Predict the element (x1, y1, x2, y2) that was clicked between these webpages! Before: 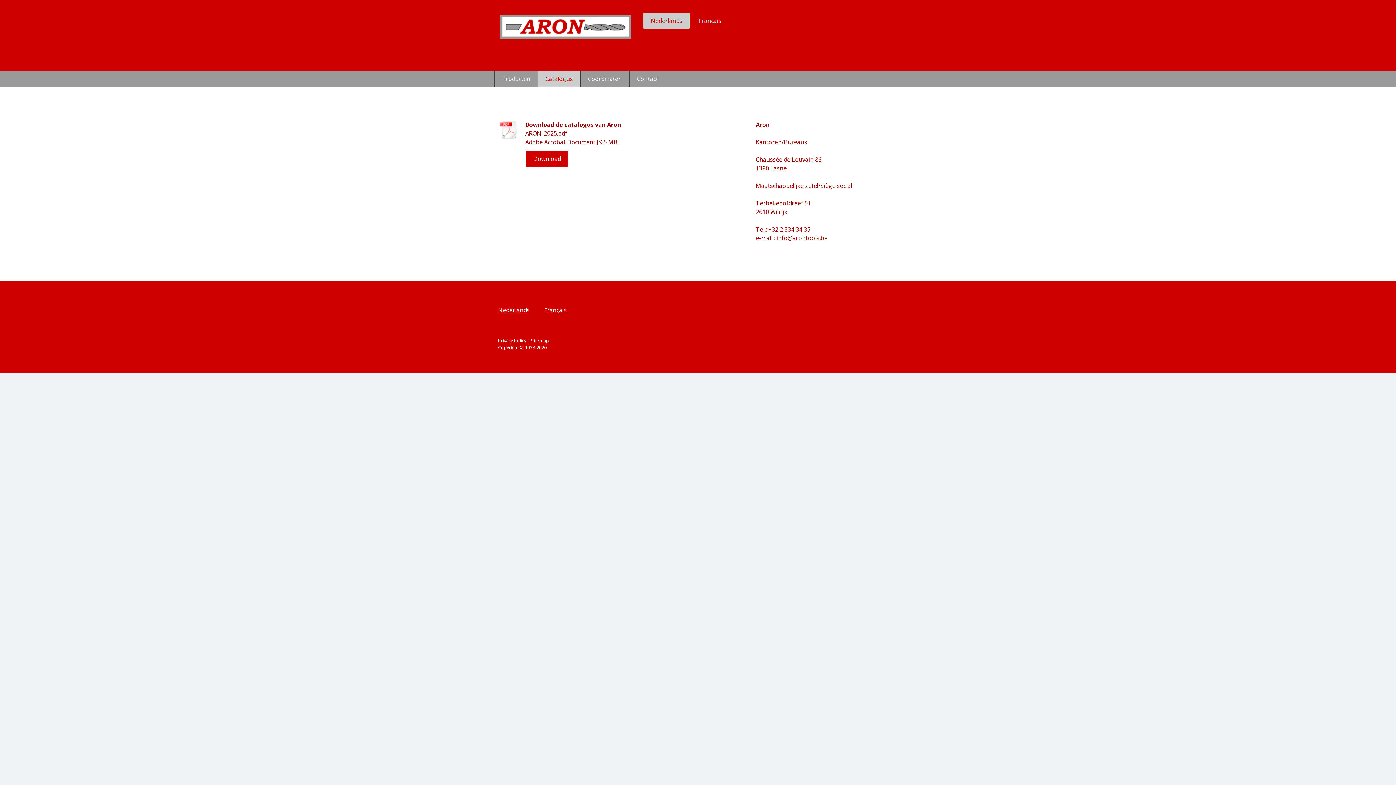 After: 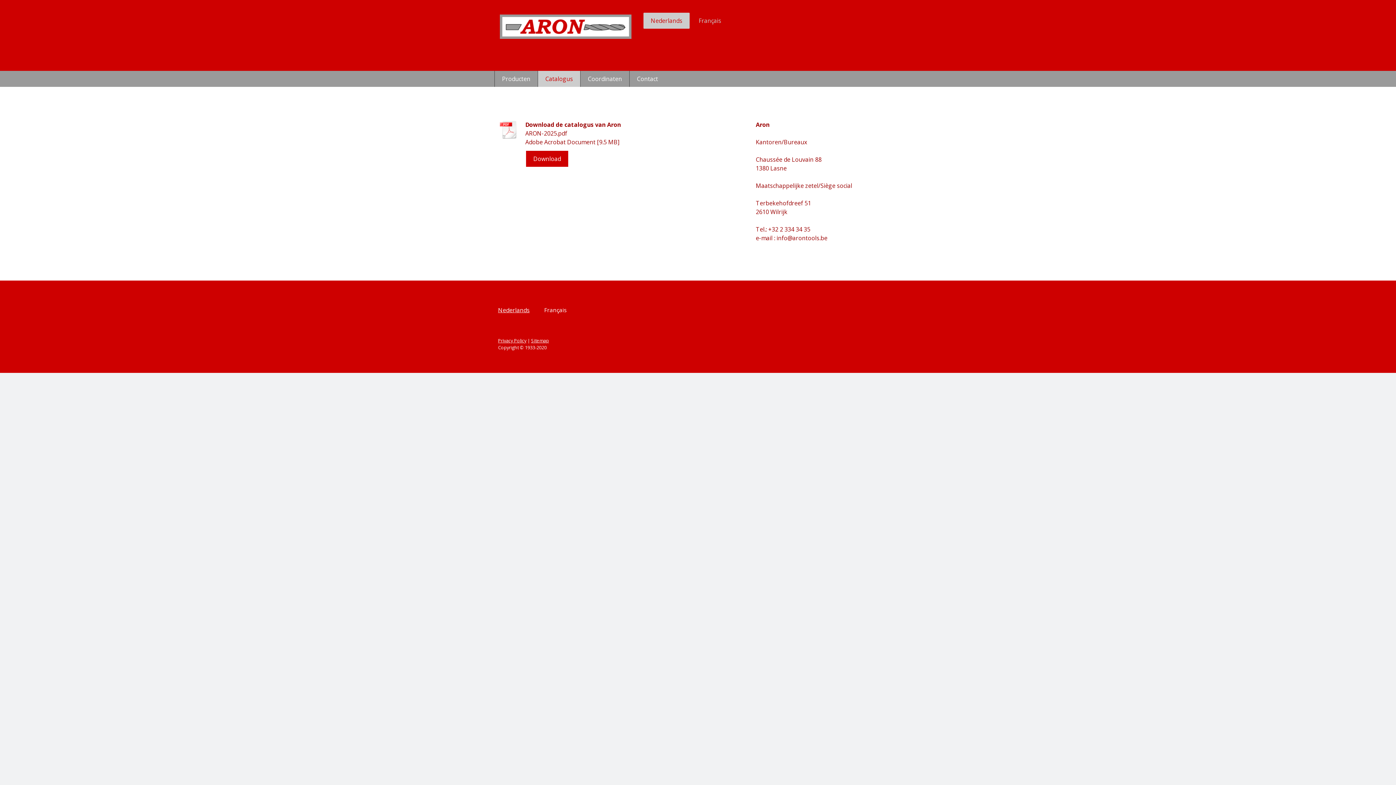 Action: bbox: (500, 120, 518, 141)